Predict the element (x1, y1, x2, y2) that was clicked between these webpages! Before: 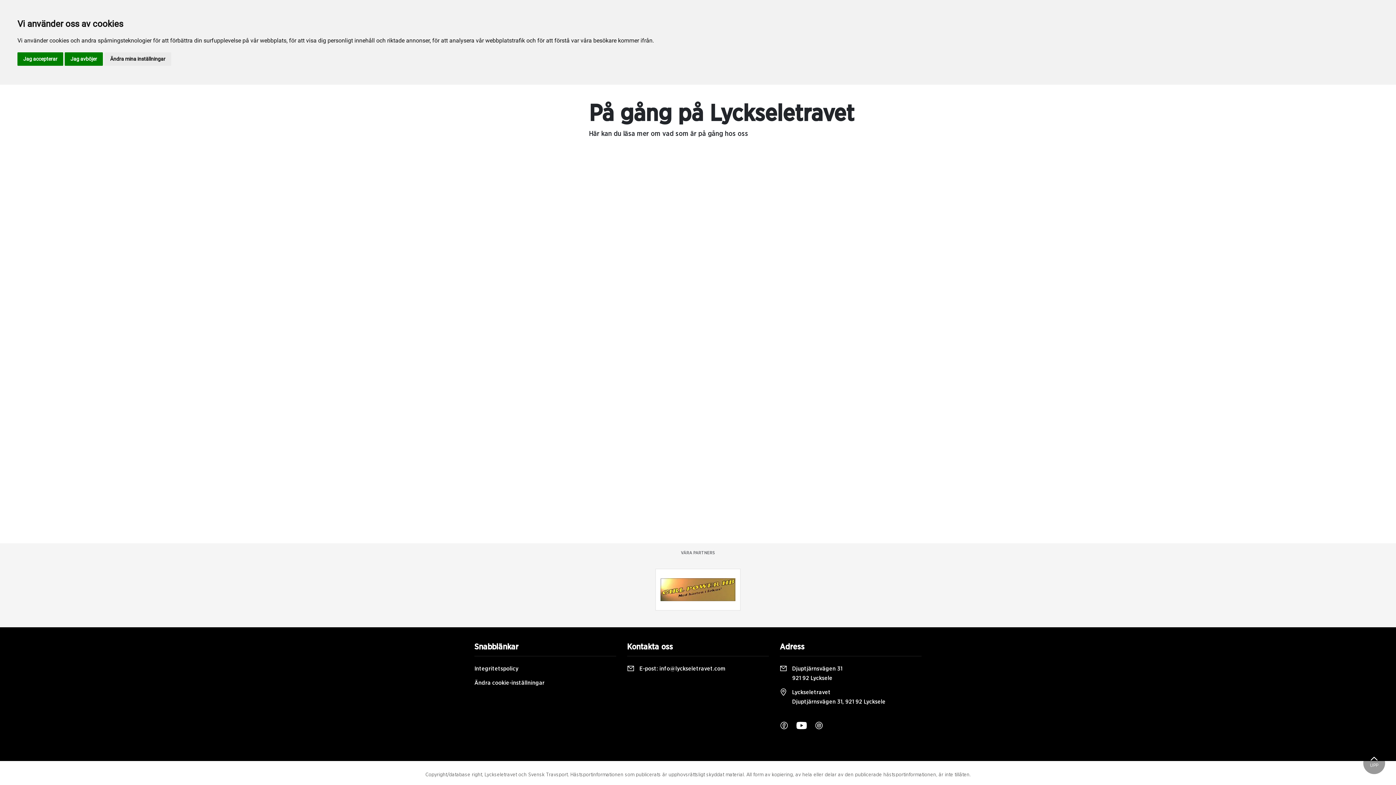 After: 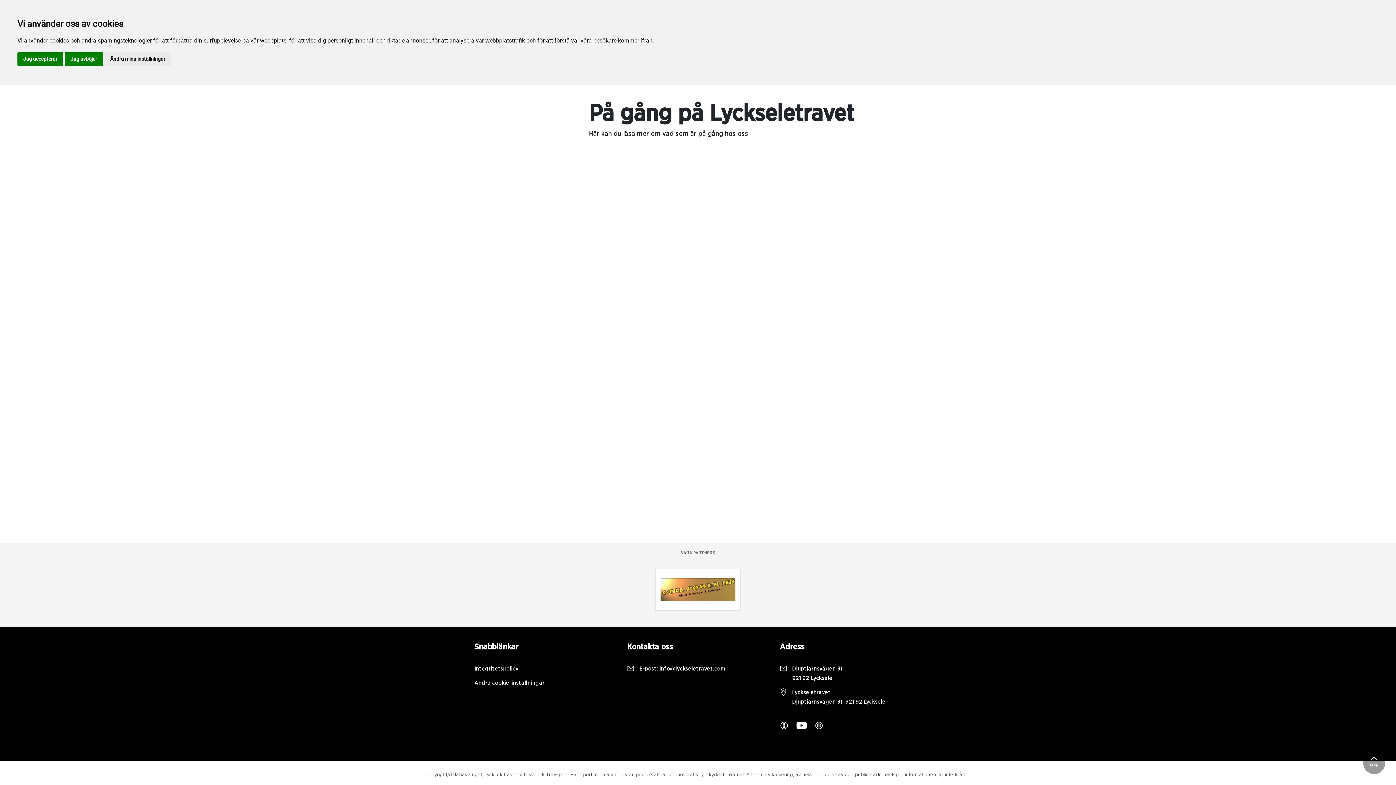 Action: bbox: (656, 573, 740, 606)